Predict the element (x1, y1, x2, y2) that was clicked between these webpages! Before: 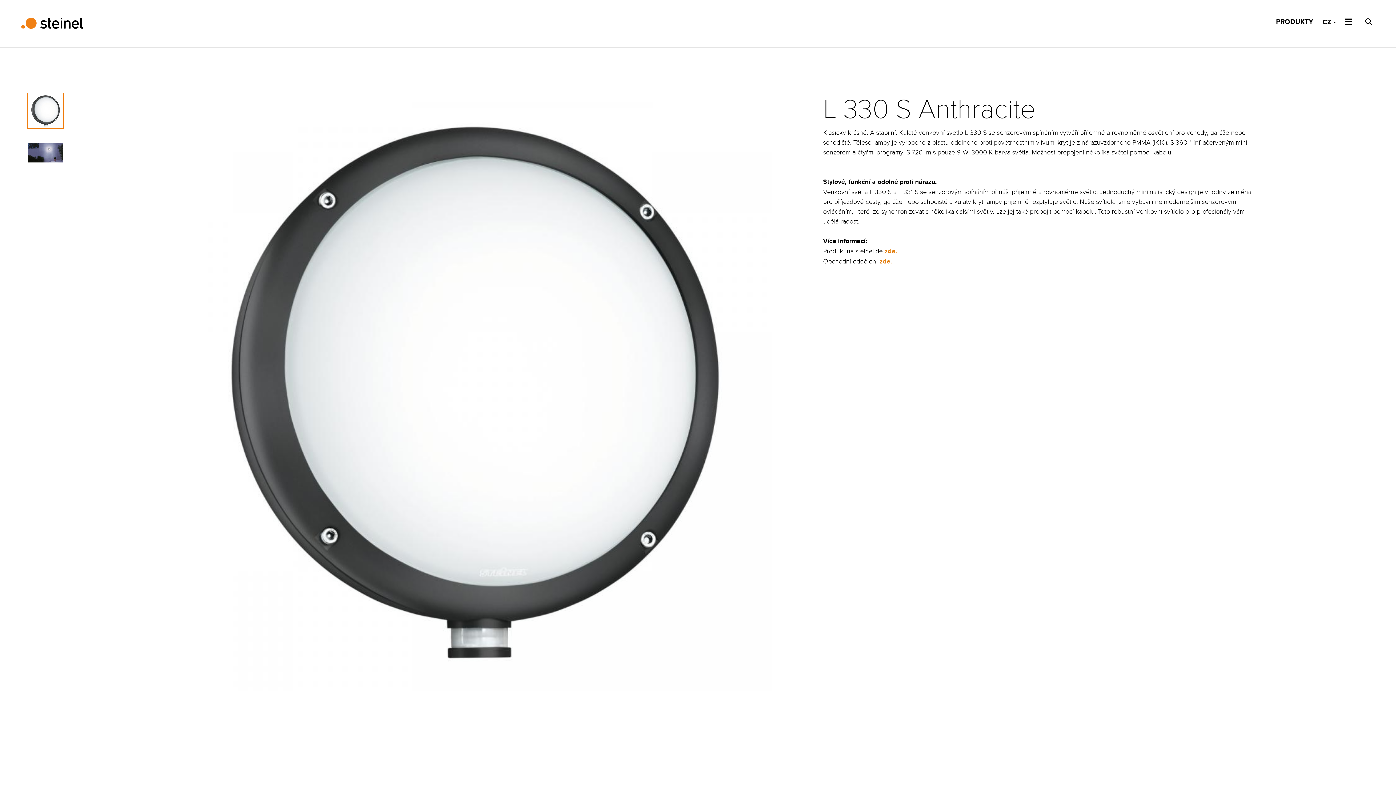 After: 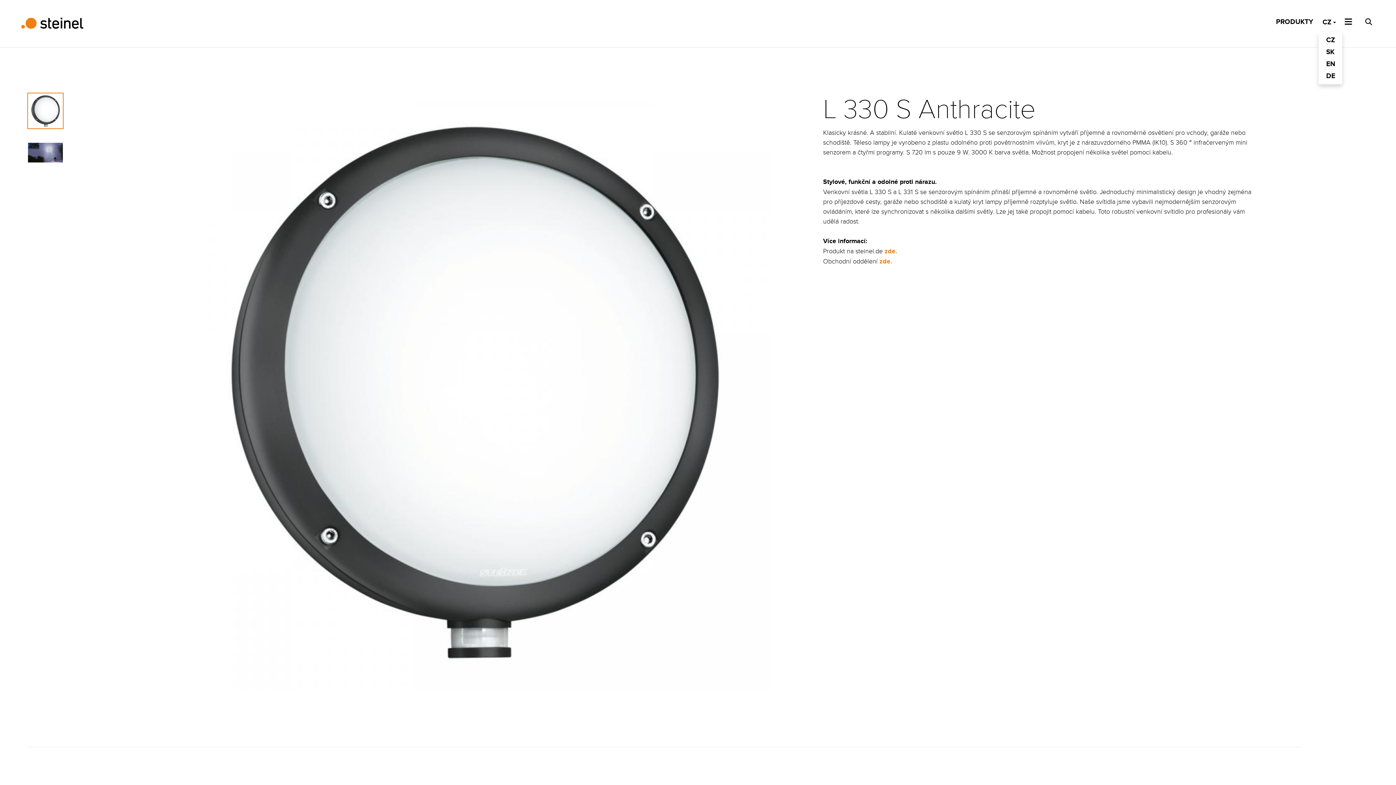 Action: bbox: (1318, 13, 1340, 31) label: CZ 